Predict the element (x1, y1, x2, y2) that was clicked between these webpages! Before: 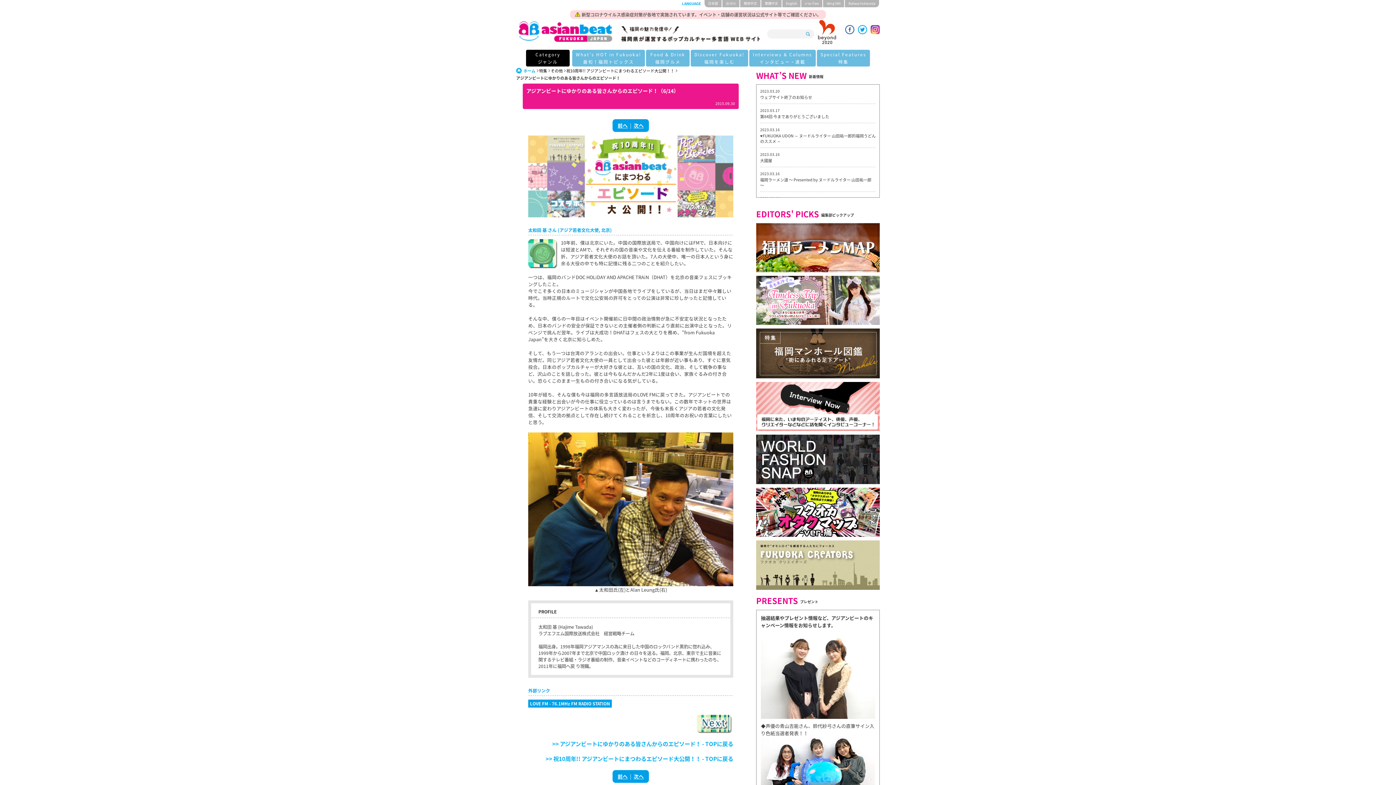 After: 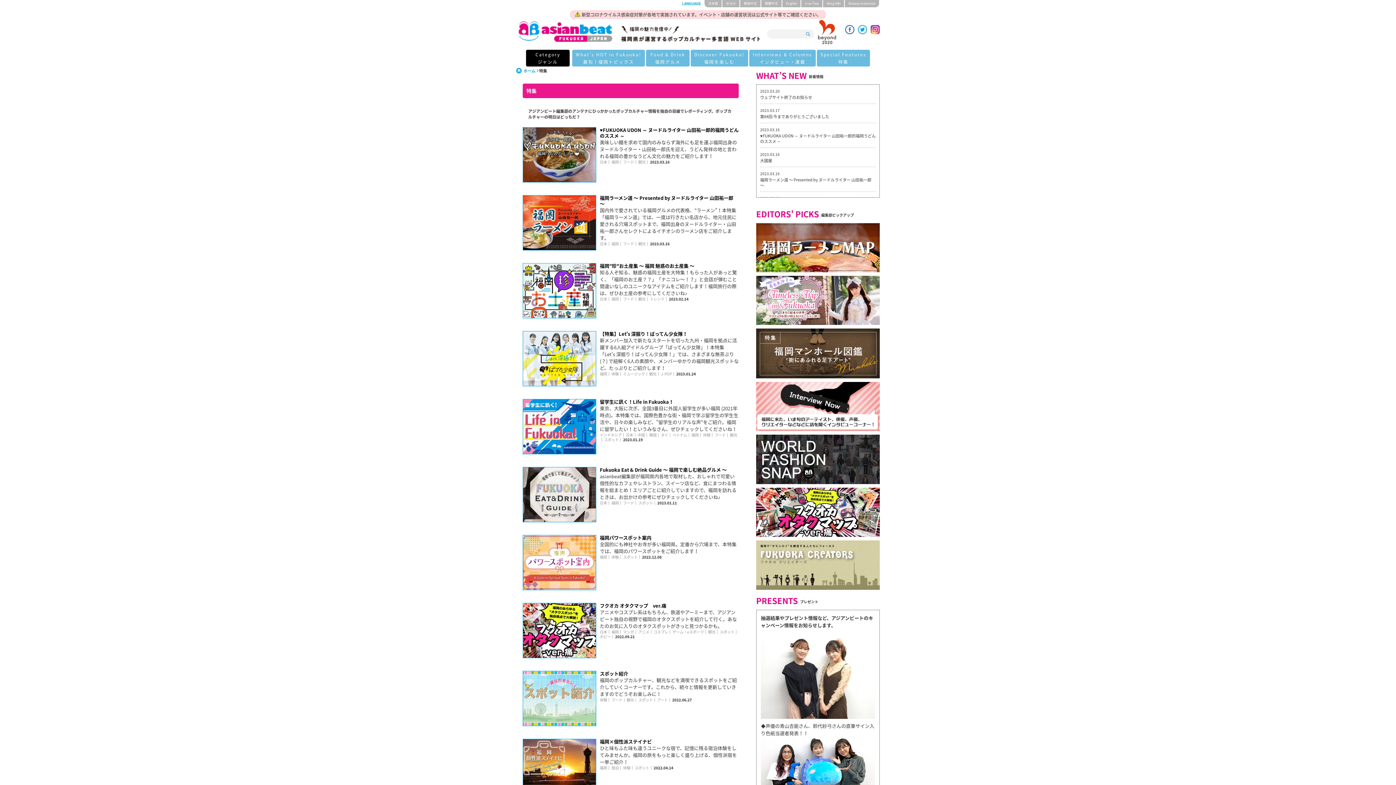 Action: label: 特集 bbox: (539, 67, 547, 73)